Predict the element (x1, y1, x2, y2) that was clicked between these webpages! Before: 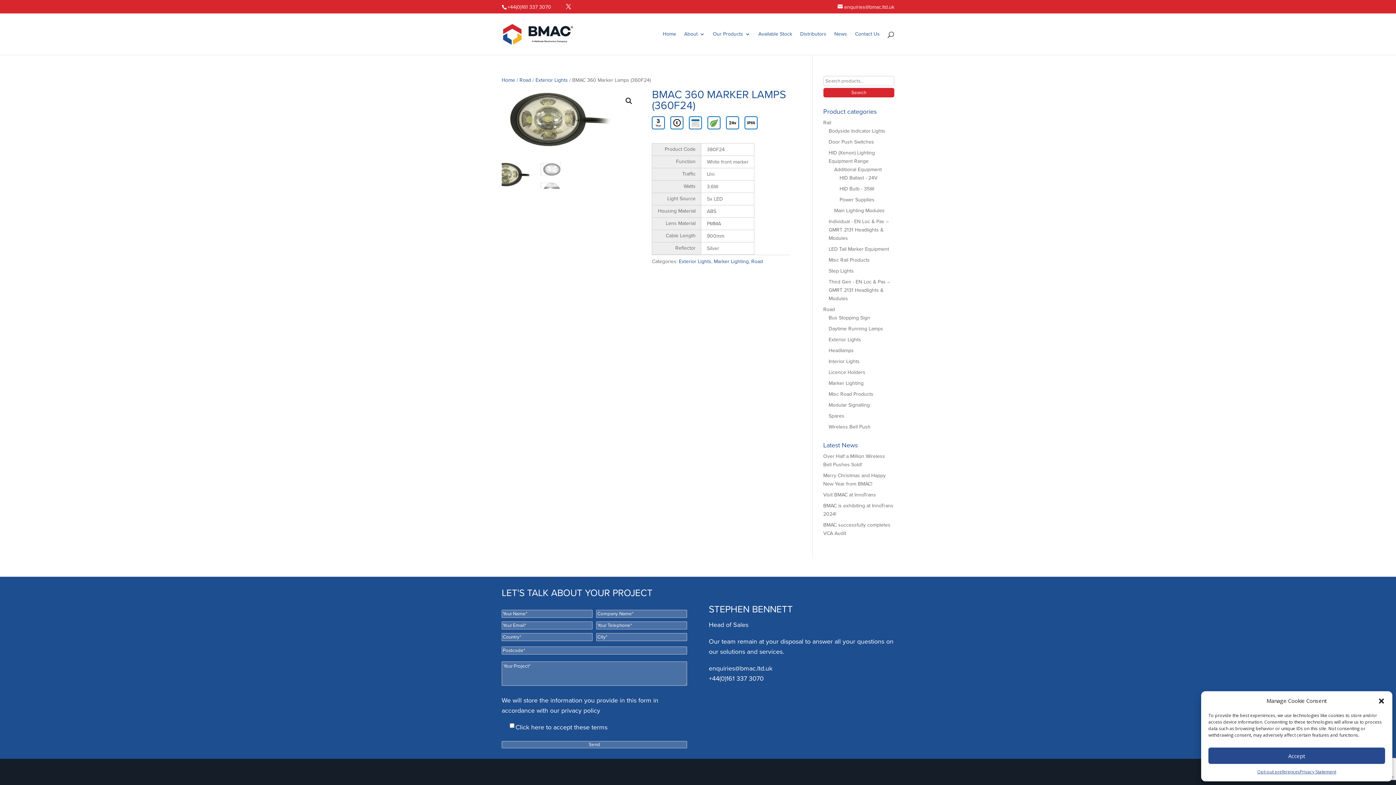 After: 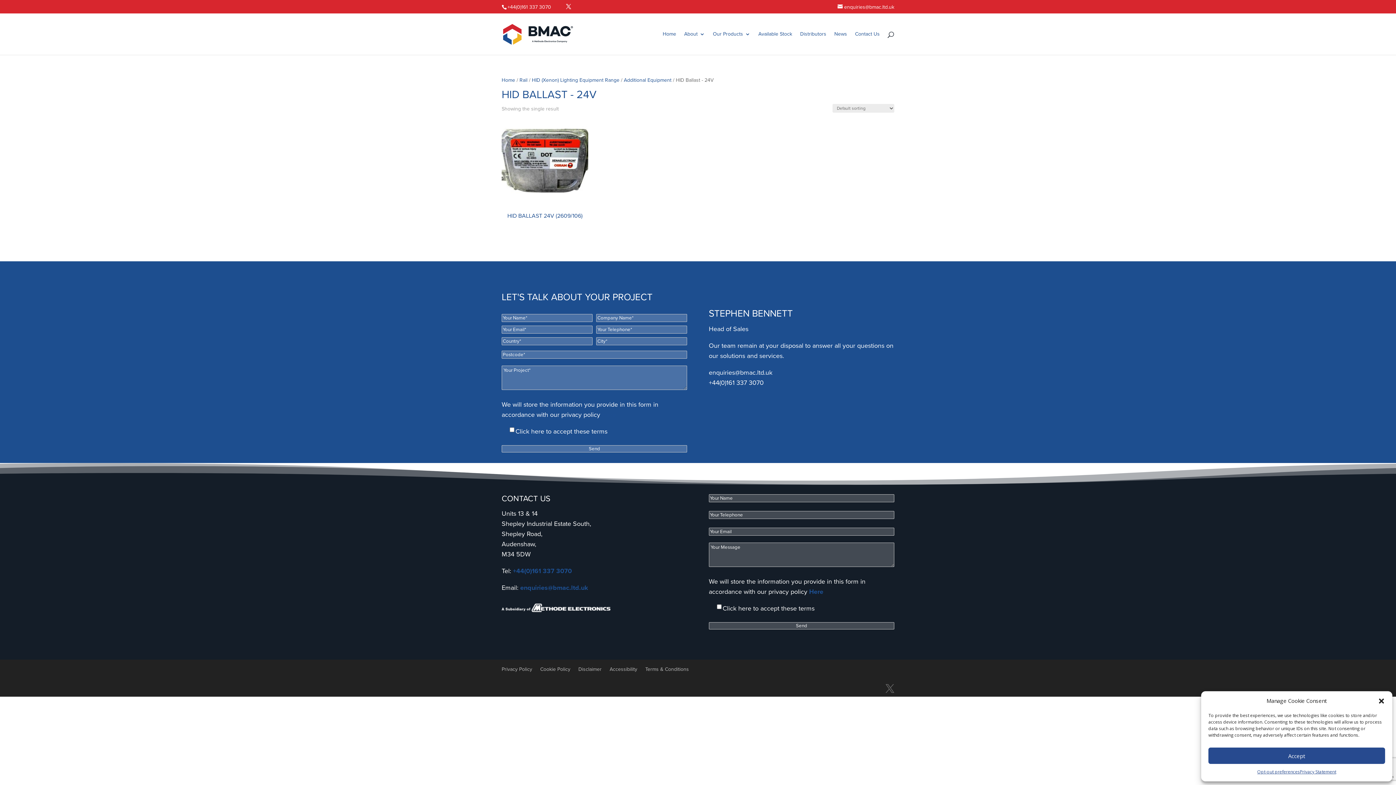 Action: label: HID Ballast - 24V bbox: (839, 174, 877, 181)